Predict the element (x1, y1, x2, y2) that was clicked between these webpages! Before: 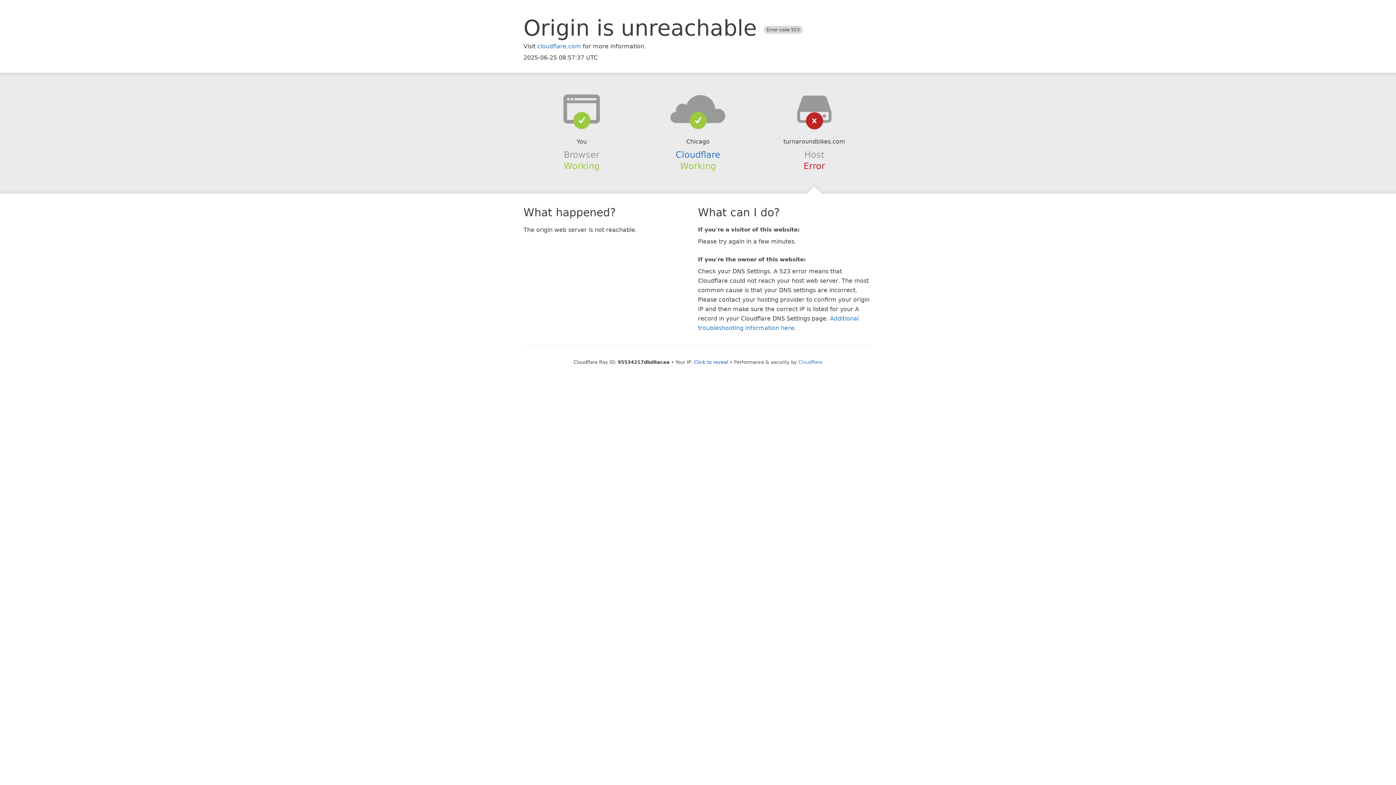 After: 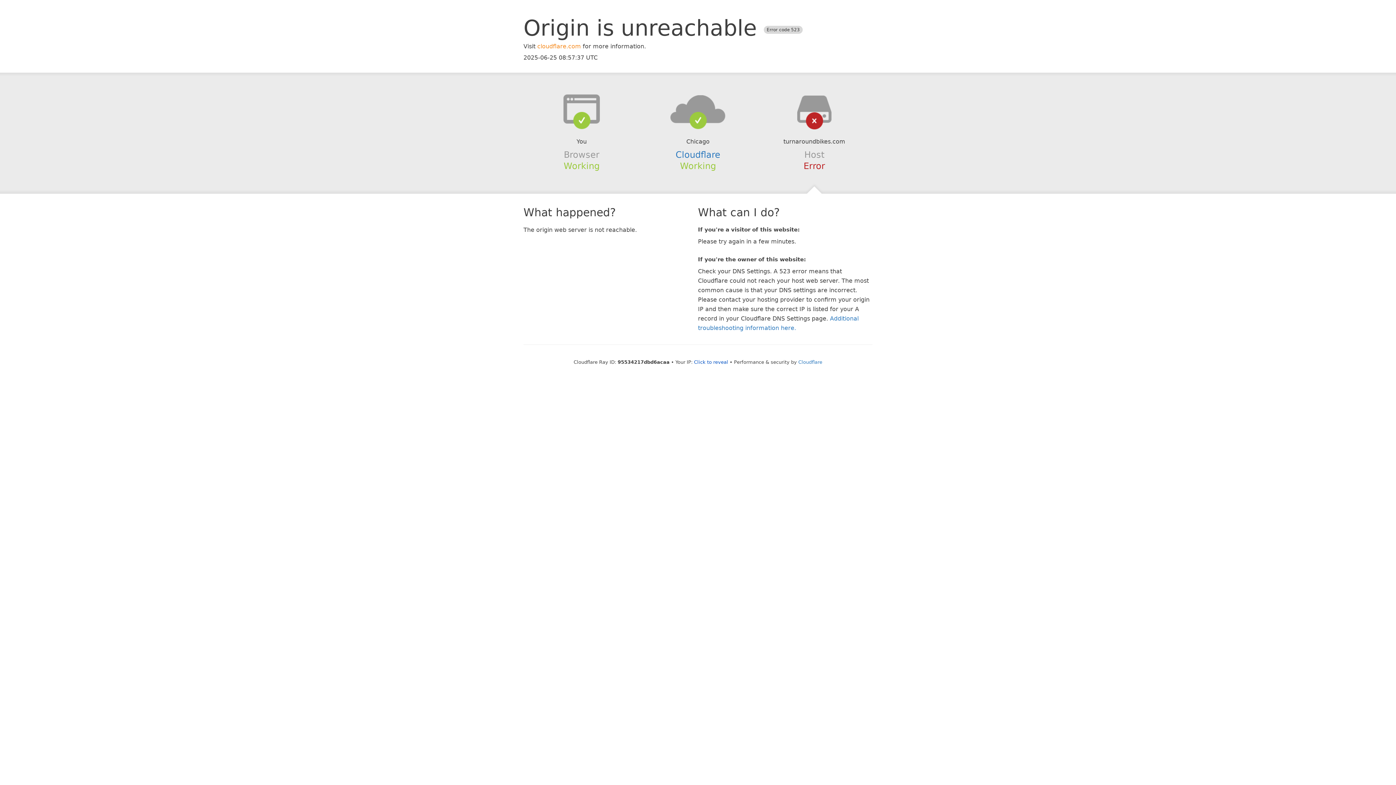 Action: label: cloudflare.com bbox: (537, 42, 581, 49)